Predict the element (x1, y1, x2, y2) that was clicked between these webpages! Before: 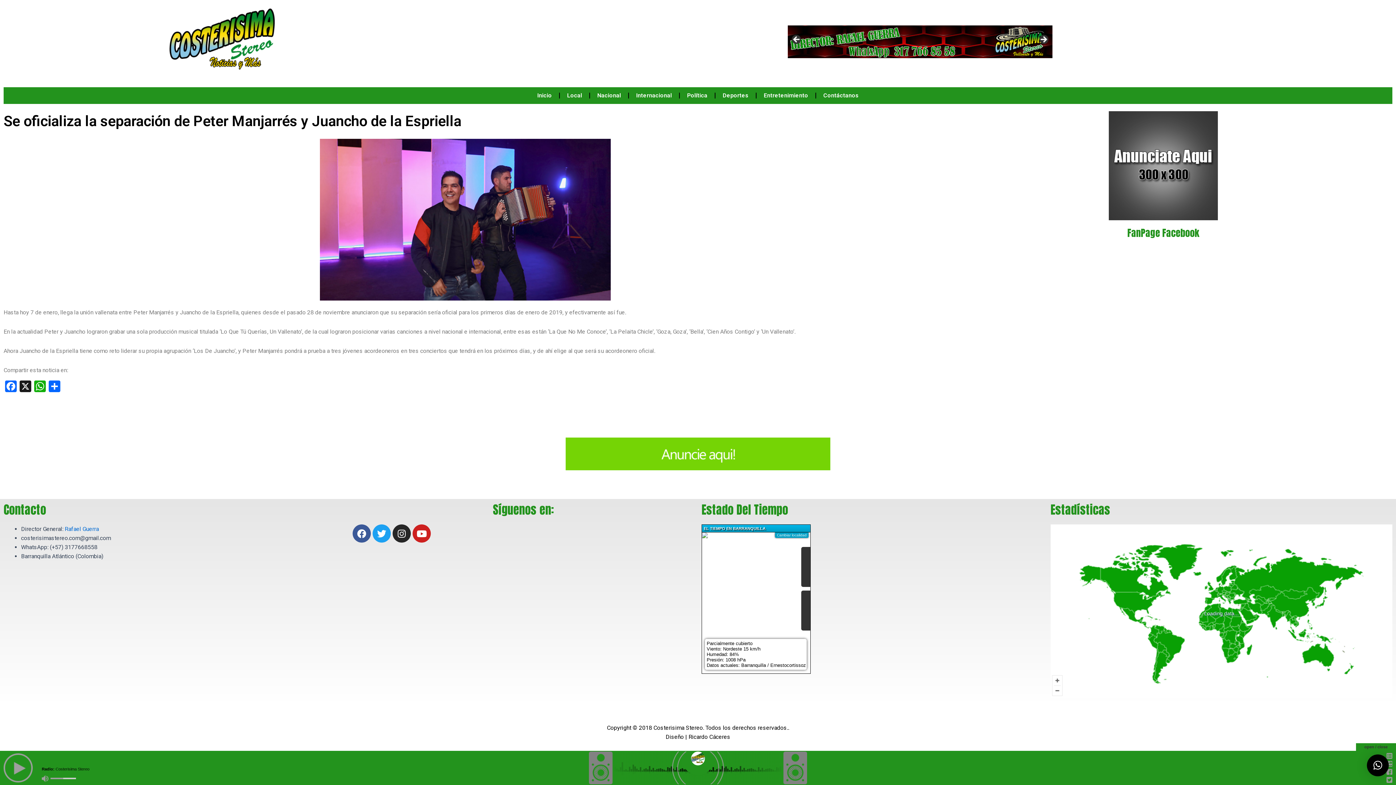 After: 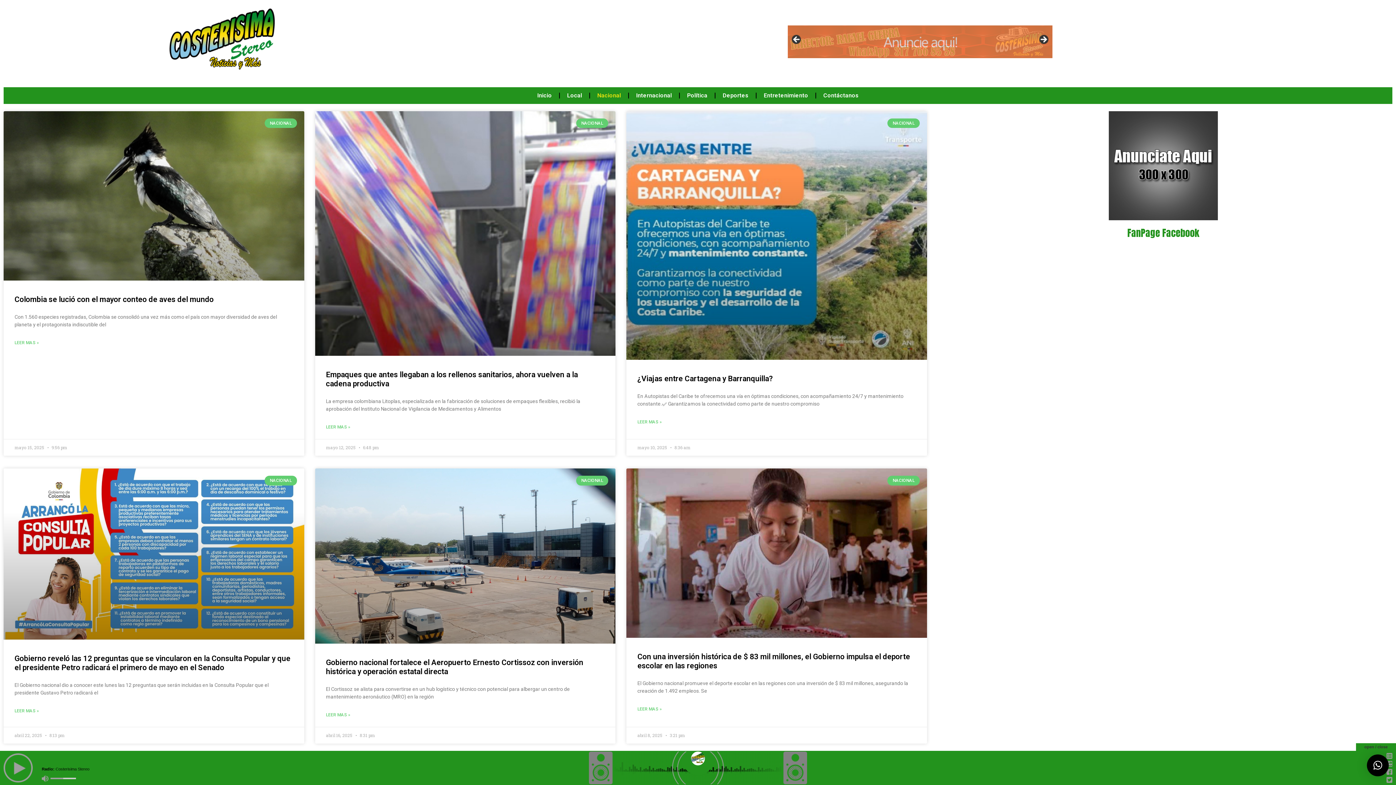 Action: bbox: (590, 87, 628, 104) label: Nacional